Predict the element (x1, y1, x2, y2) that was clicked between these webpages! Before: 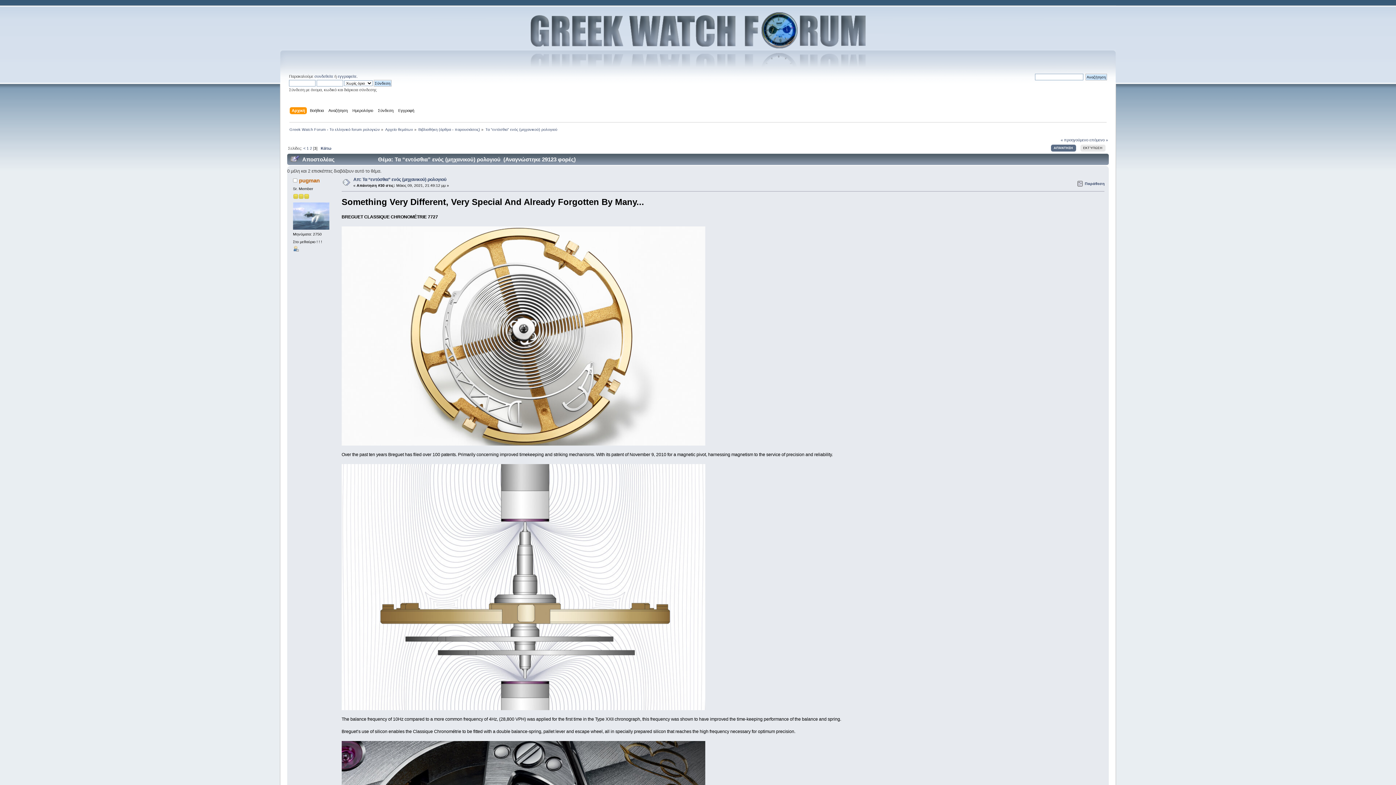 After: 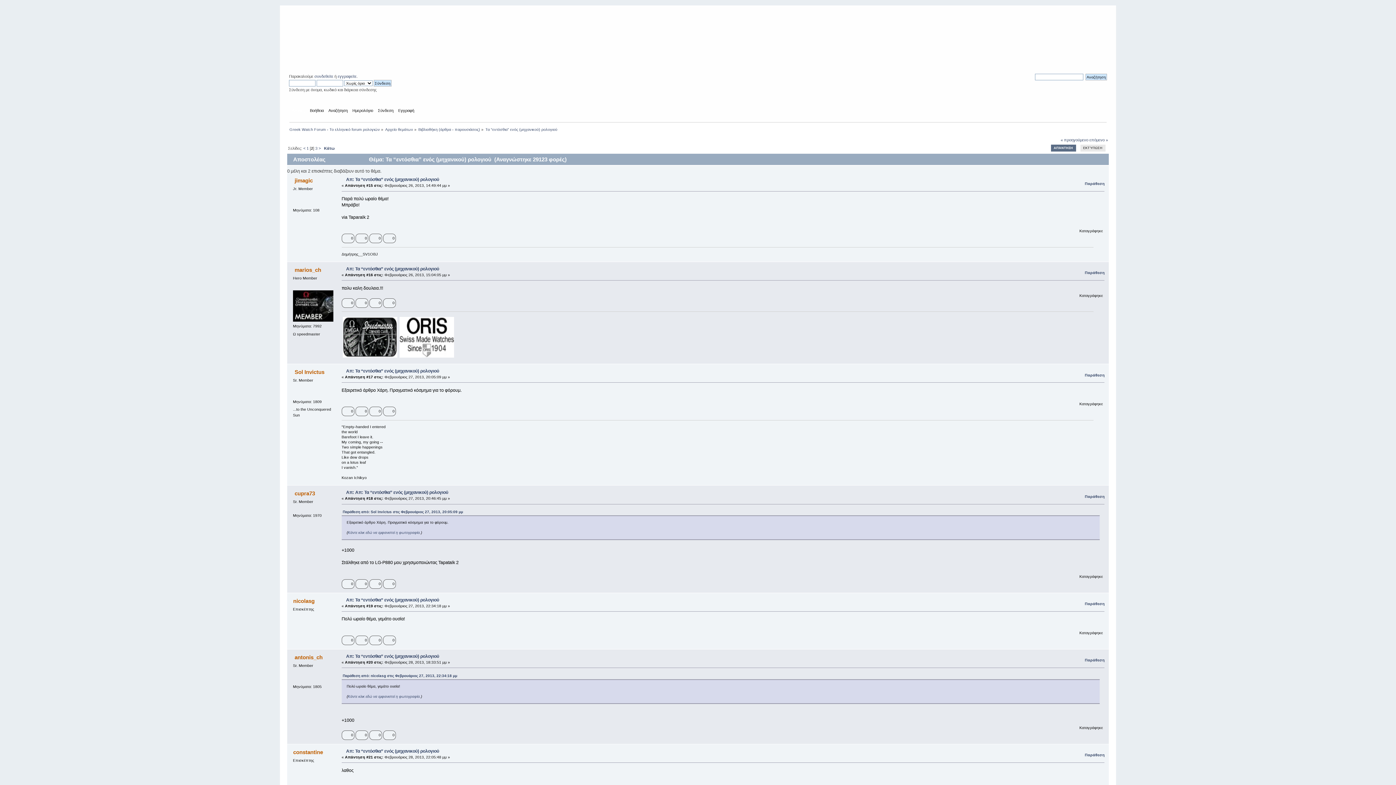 Action: bbox: (309, 146, 312, 150) label: 2